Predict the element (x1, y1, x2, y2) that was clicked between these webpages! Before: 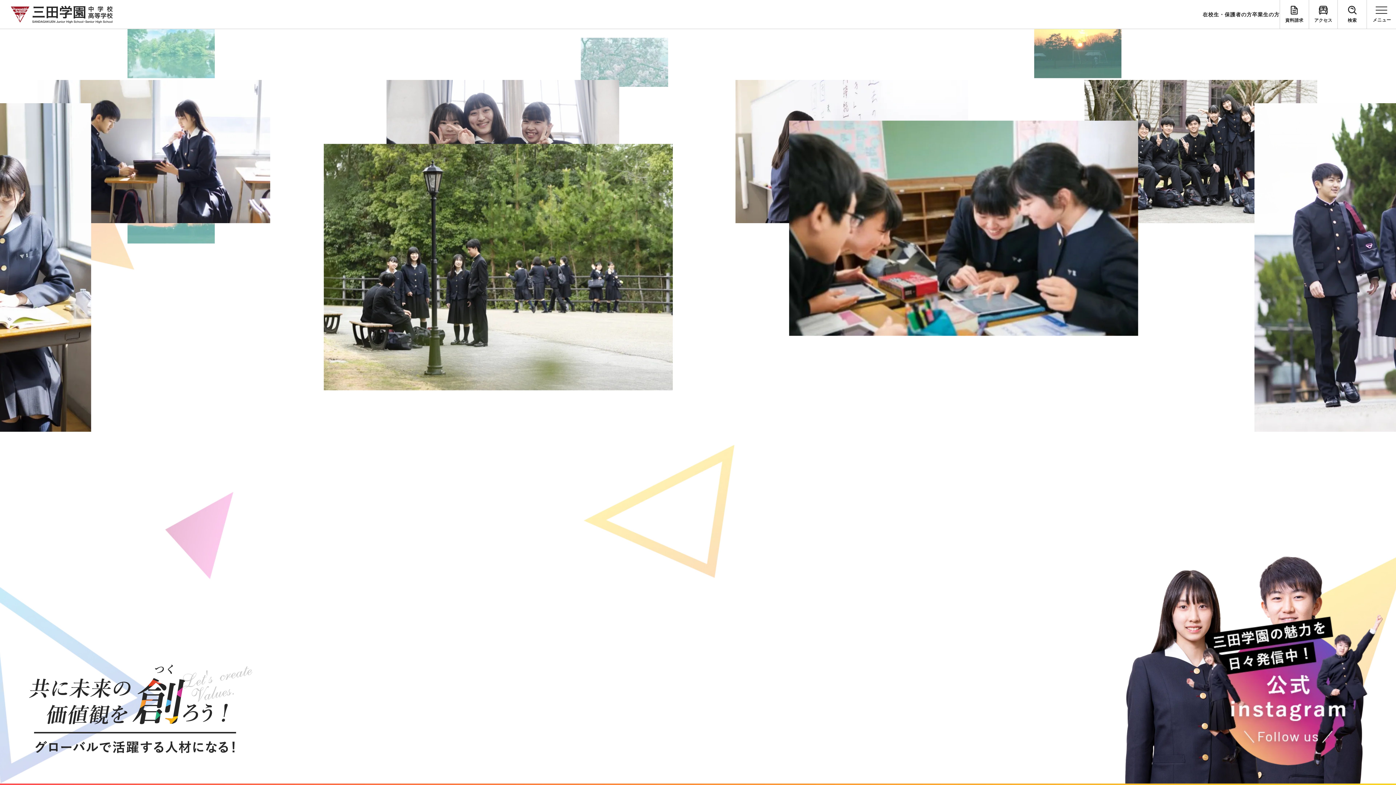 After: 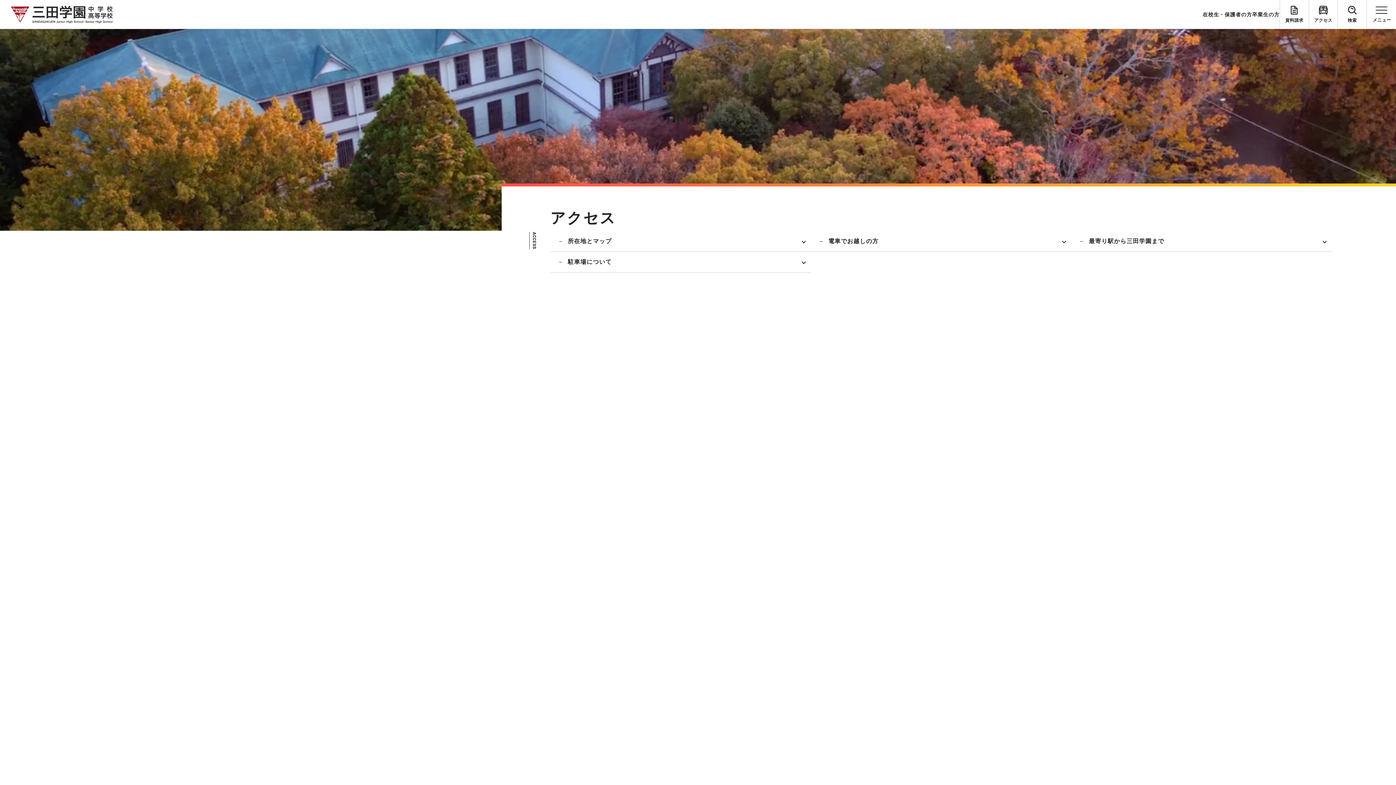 Action: label: アクセス bbox: (1309, 0, 1338, 29)